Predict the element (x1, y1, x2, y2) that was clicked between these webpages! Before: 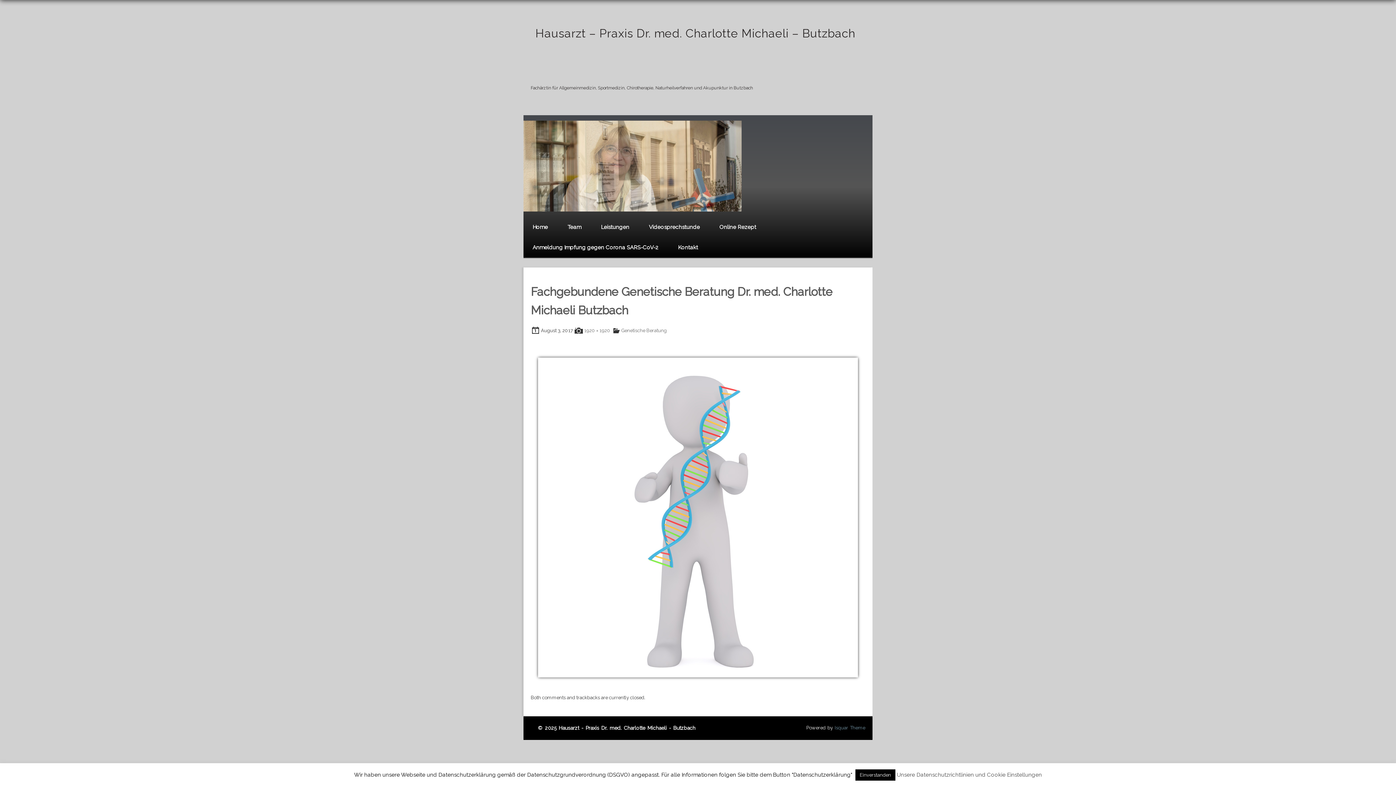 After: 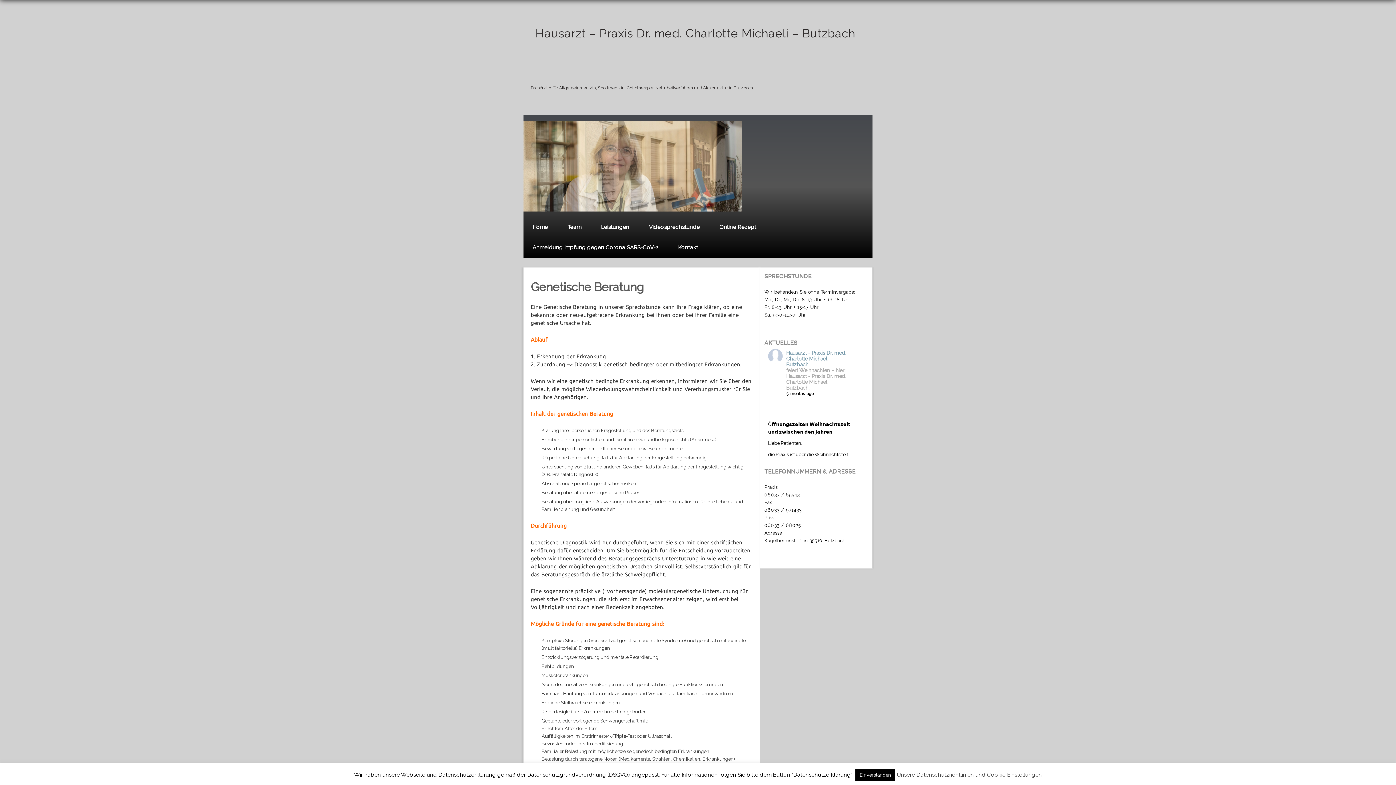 Action: label: Genetische Beratung bbox: (621, 328, 666, 333)